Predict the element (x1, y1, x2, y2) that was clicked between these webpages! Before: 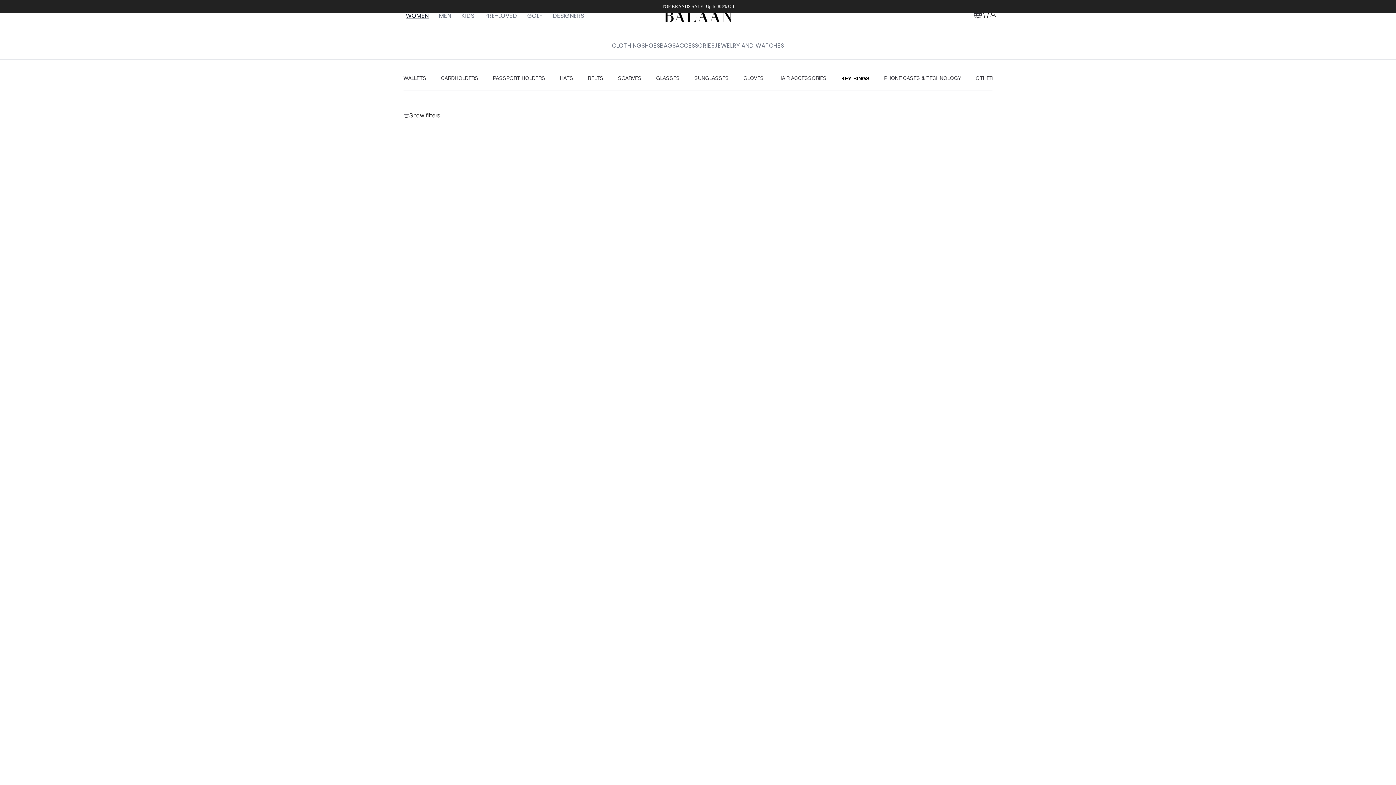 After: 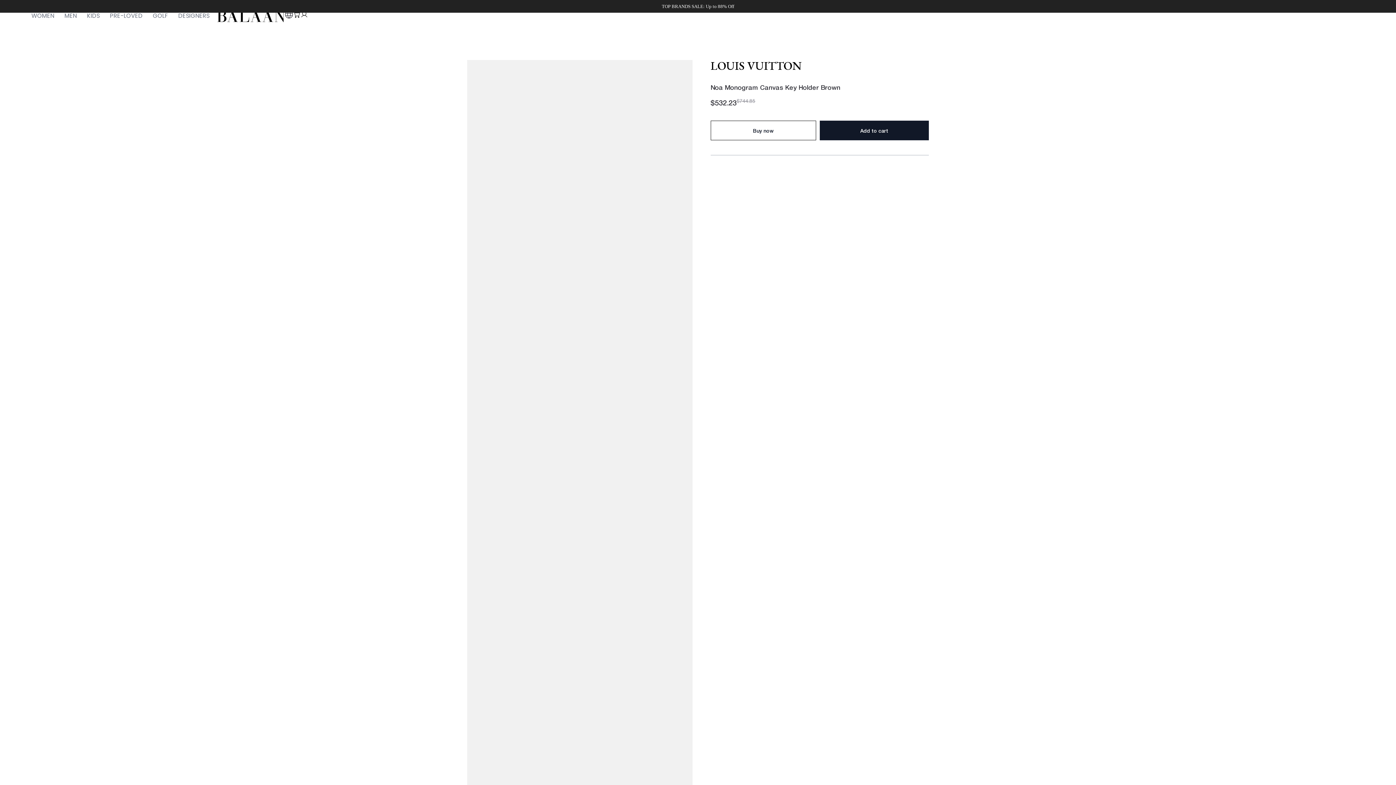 Action: label: Noa Monogram Canvas Key Holder Brown bbox: (837, 683, 946, 861)